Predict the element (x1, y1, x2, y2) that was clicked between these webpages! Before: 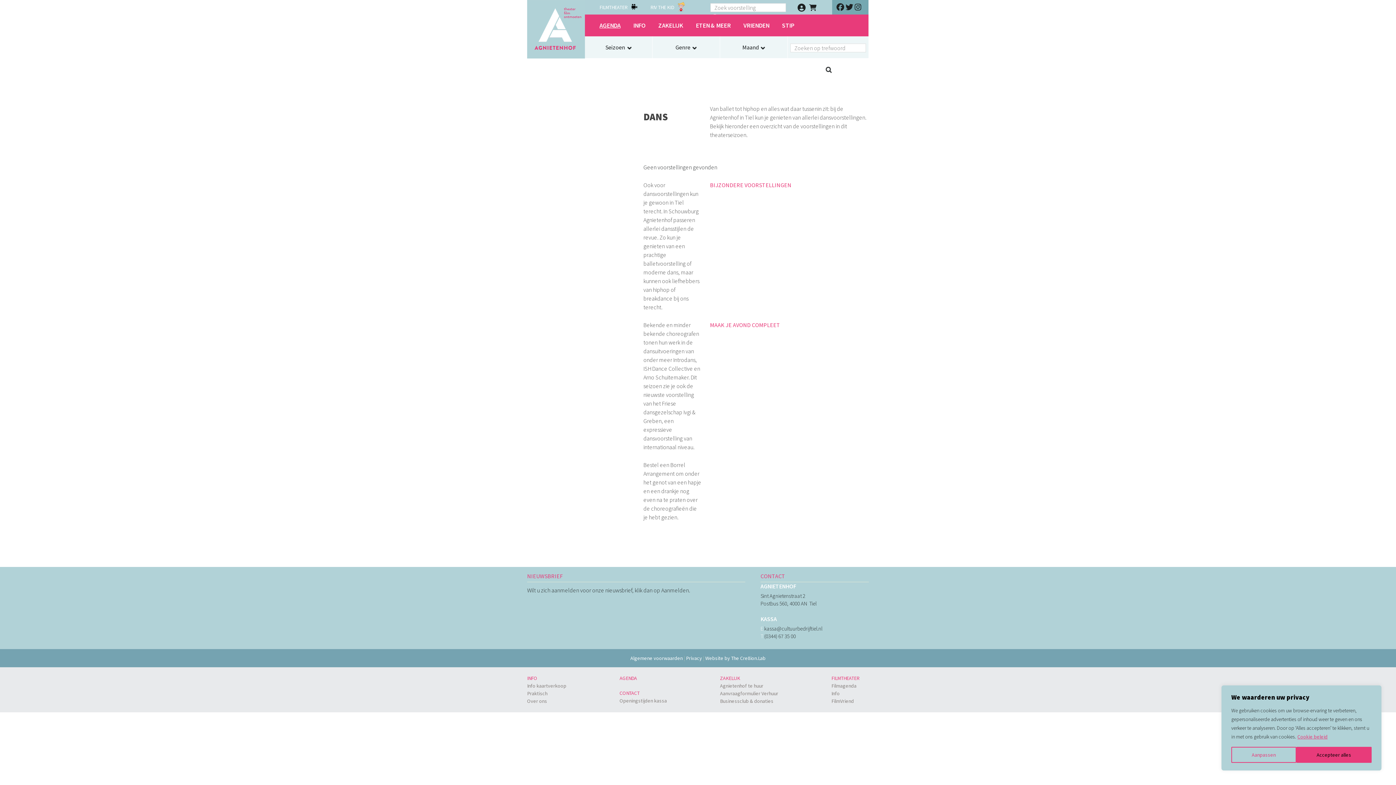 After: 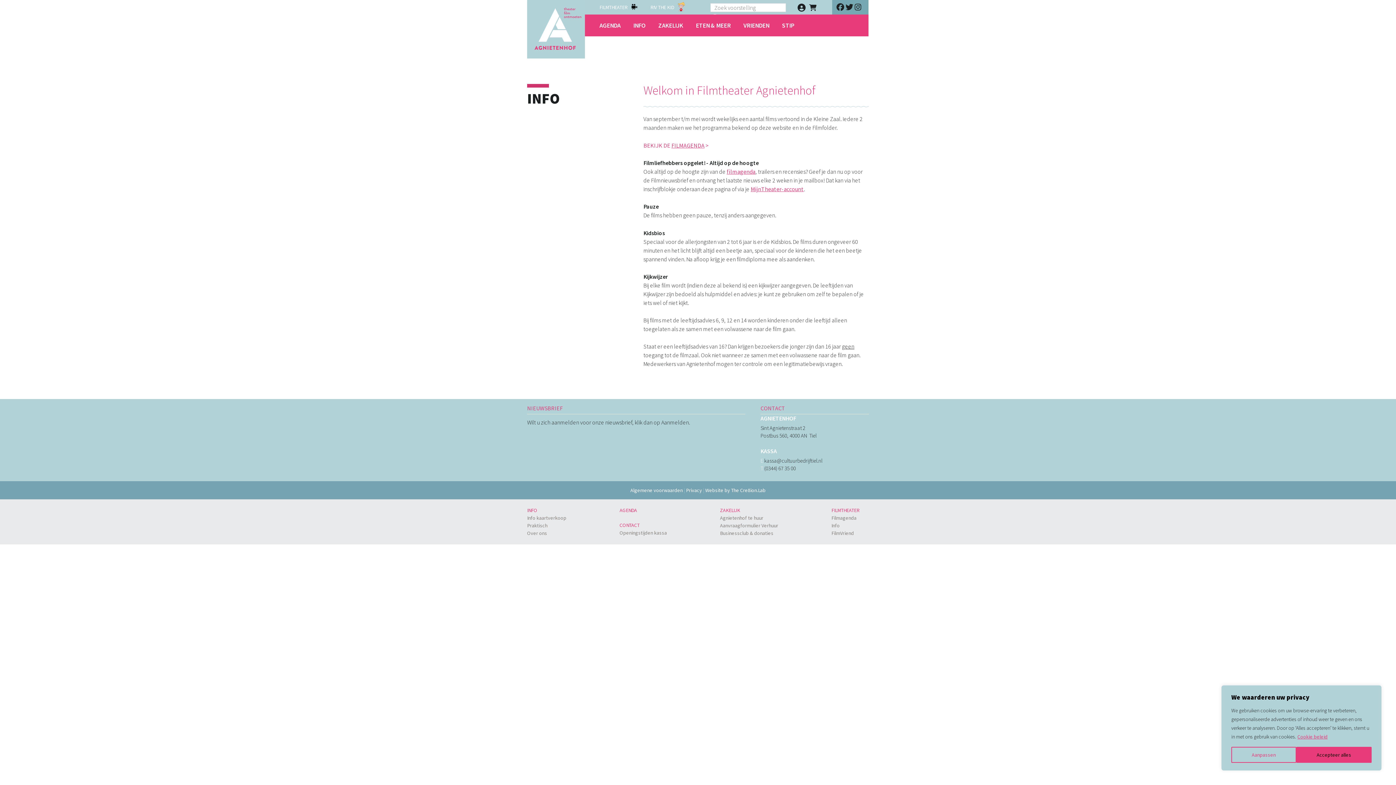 Action: label: Info bbox: (831, 690, 839, 697)